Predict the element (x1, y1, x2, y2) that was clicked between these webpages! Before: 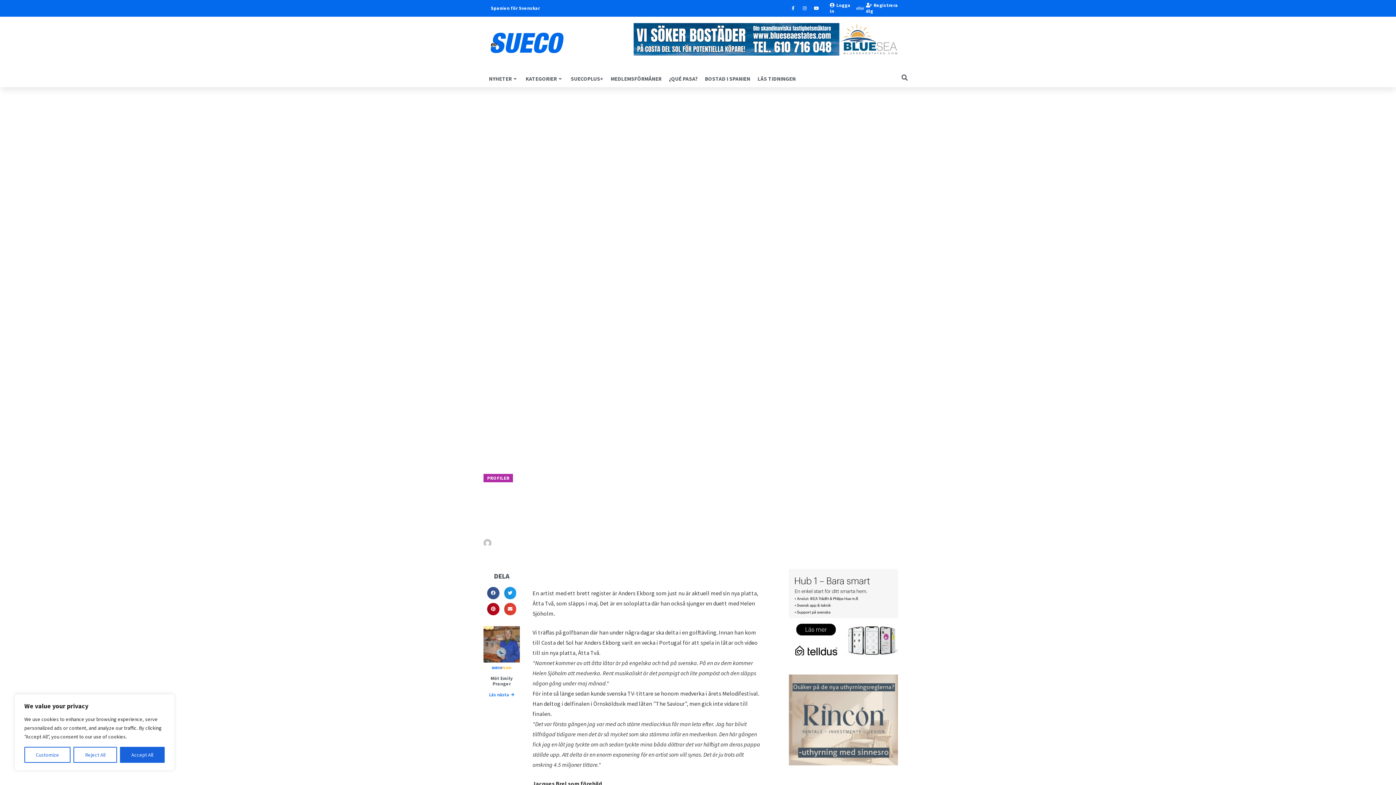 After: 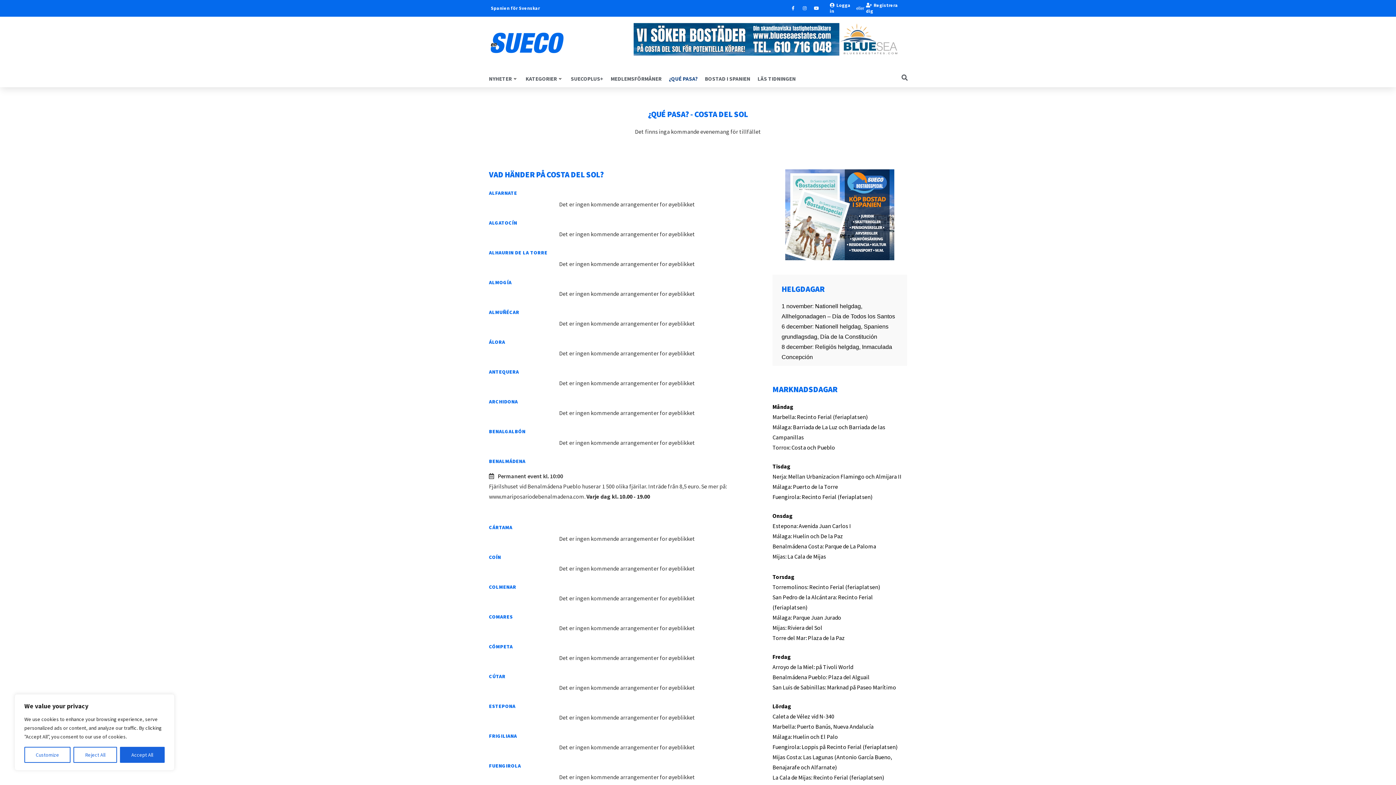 Action: bbox: (669, 75, 697, 82) label: ¿QUÉ PASA?